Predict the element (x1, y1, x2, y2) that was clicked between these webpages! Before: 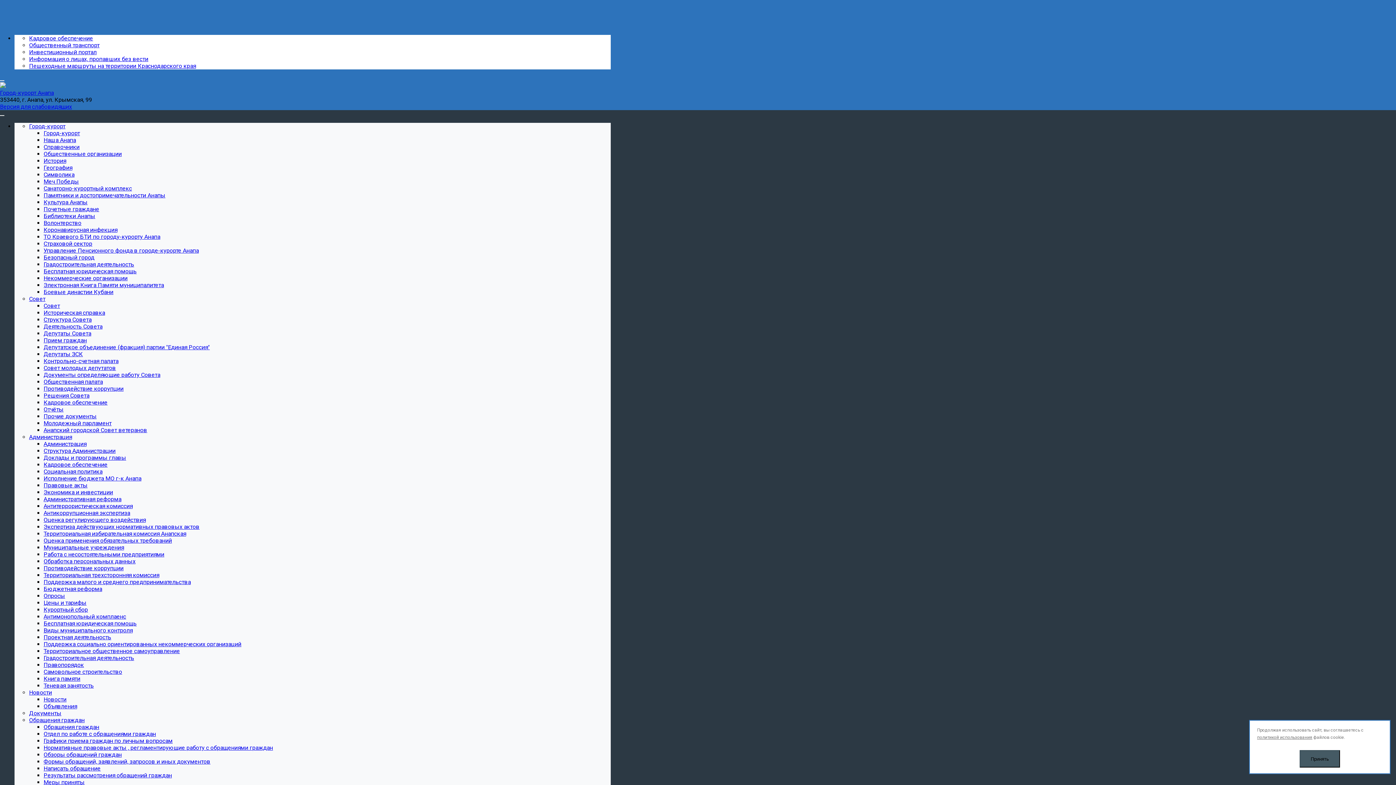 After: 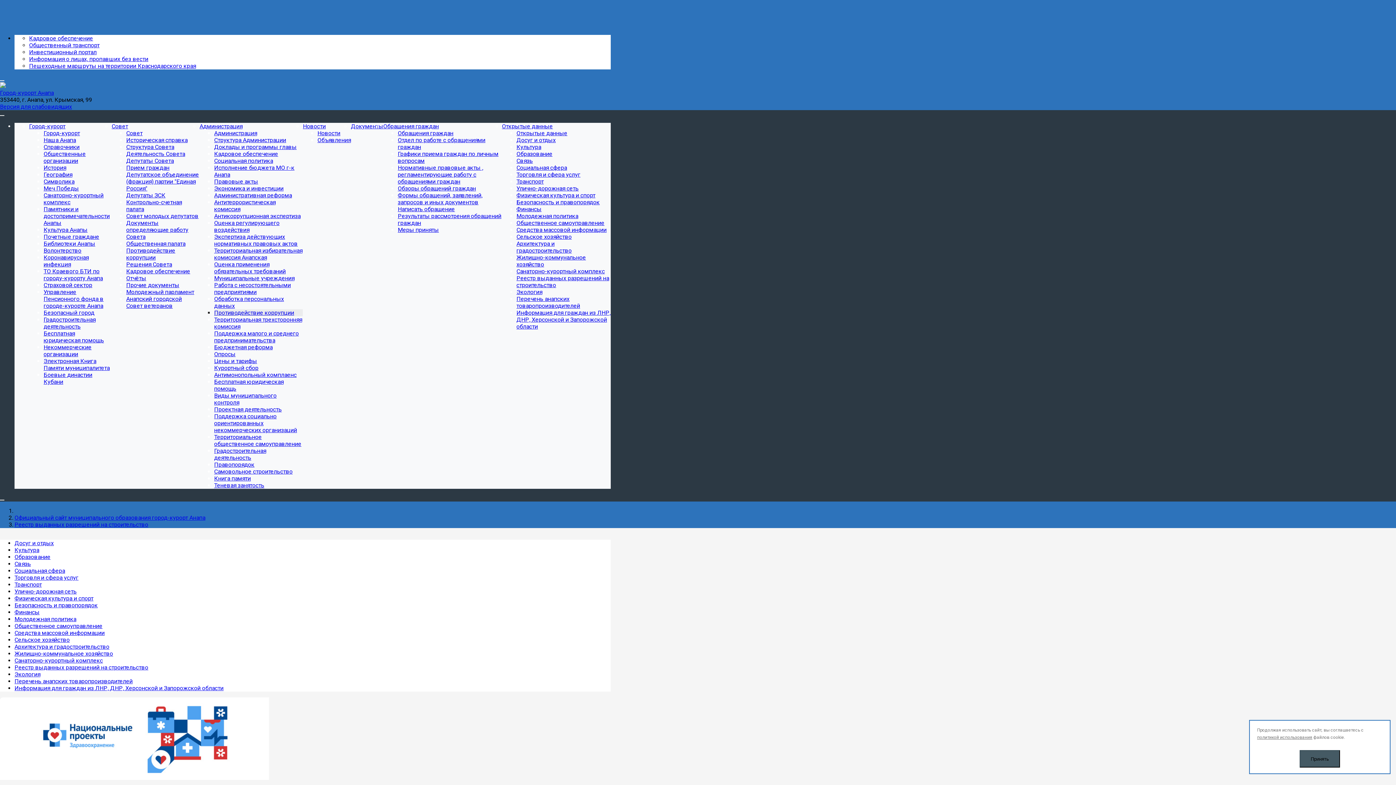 Action: label: Противодействие коррупции bbox: (43, 565, 123, 572)